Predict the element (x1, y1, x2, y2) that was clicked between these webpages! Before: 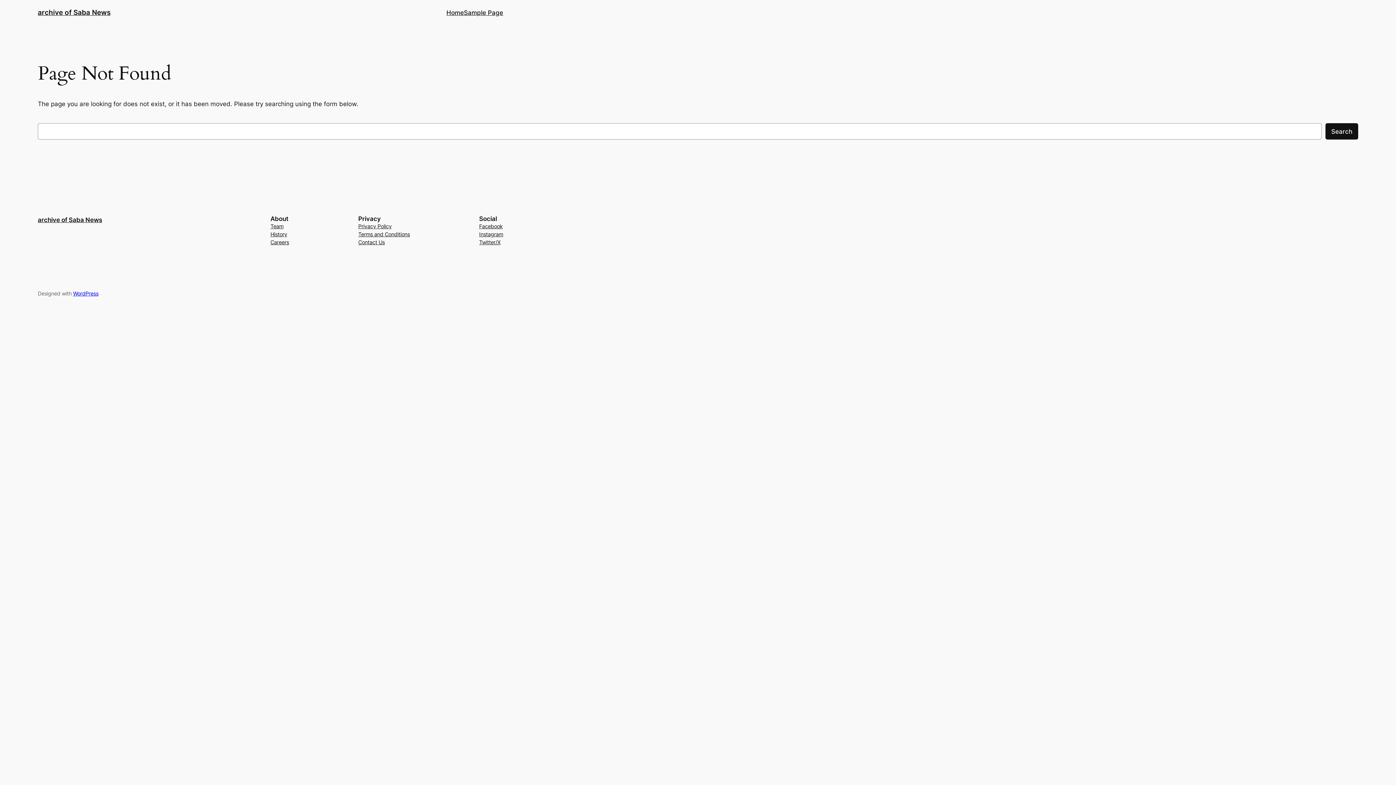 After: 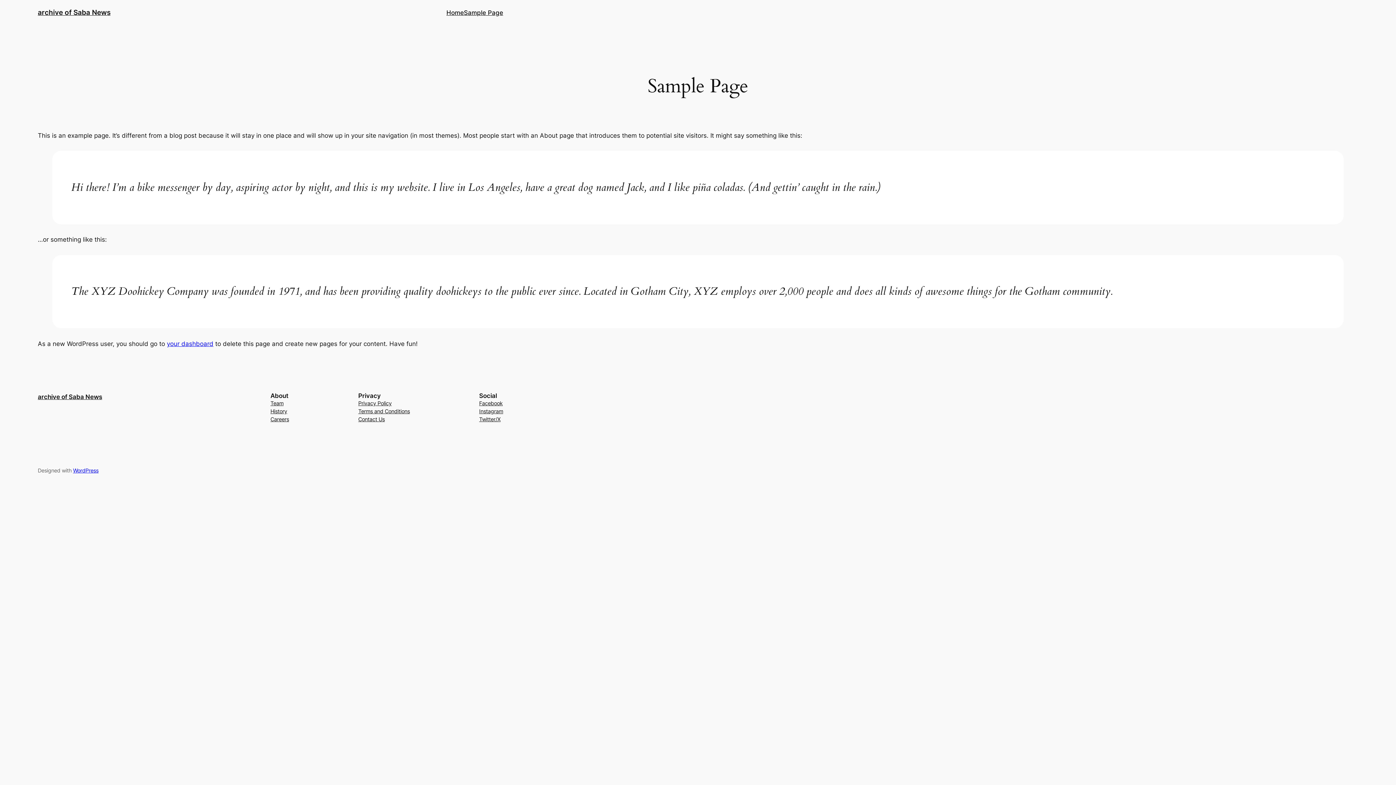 Action: label: Sample Page bbox: (464, 7, 503, 17)